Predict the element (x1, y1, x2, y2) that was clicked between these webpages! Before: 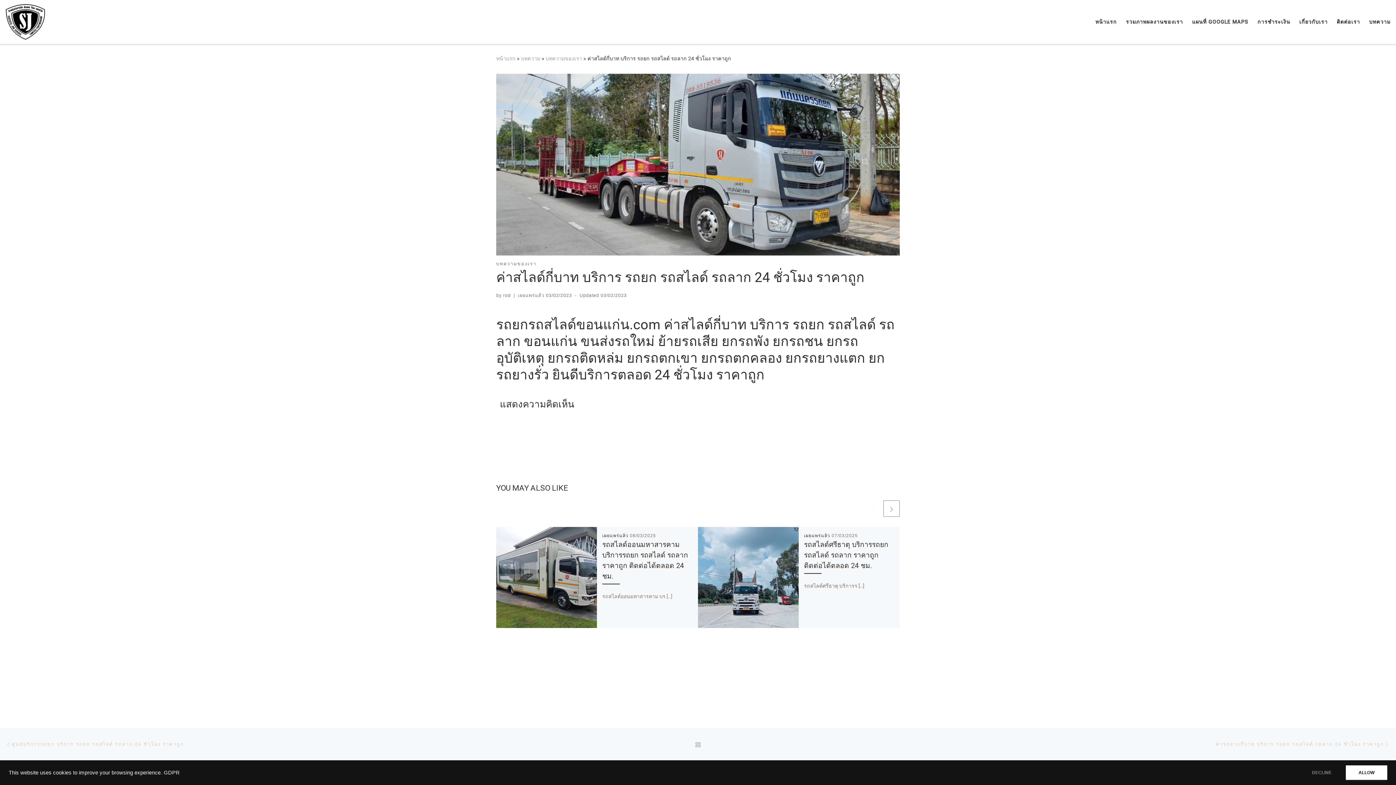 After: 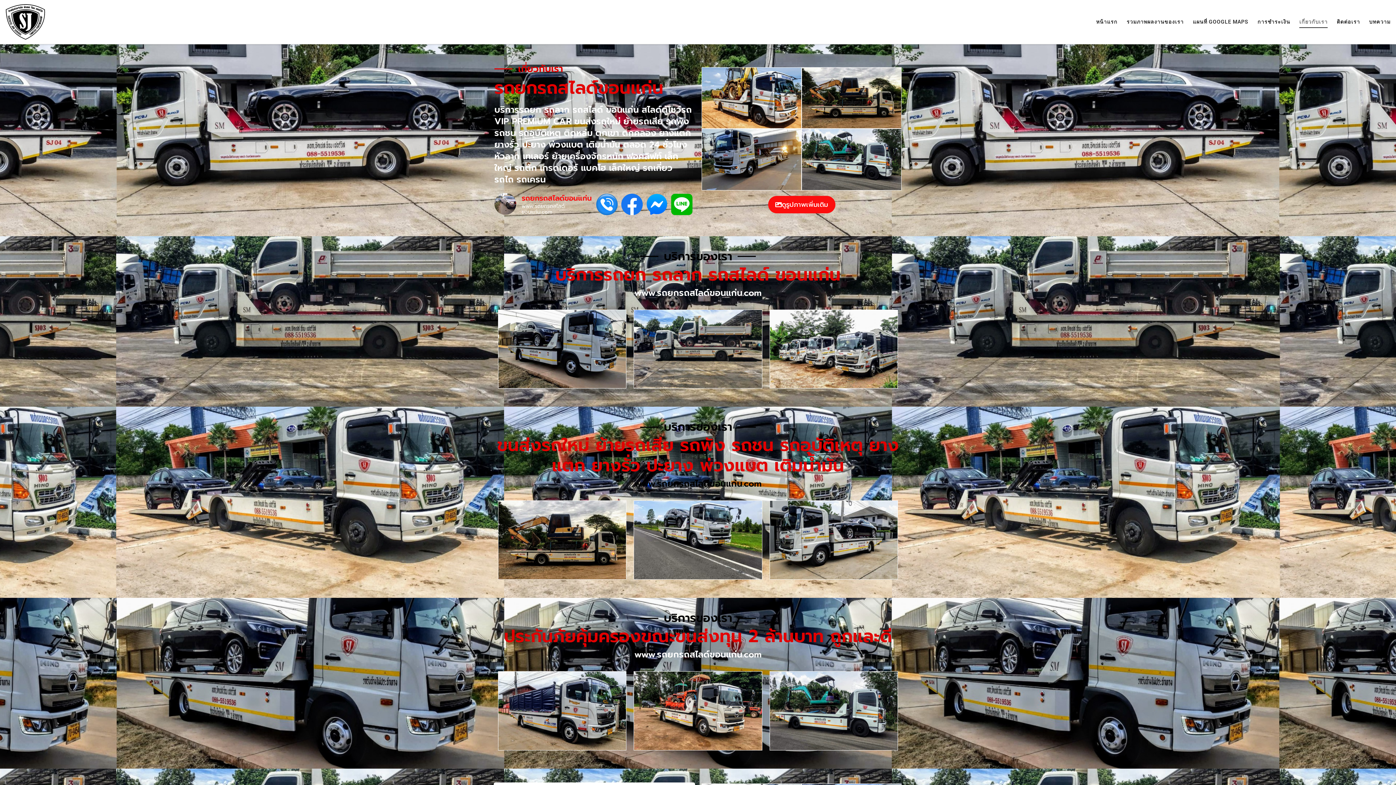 Action: bbox: (1297, 13, 1330, 30) label: เกี่ยวกับเรา